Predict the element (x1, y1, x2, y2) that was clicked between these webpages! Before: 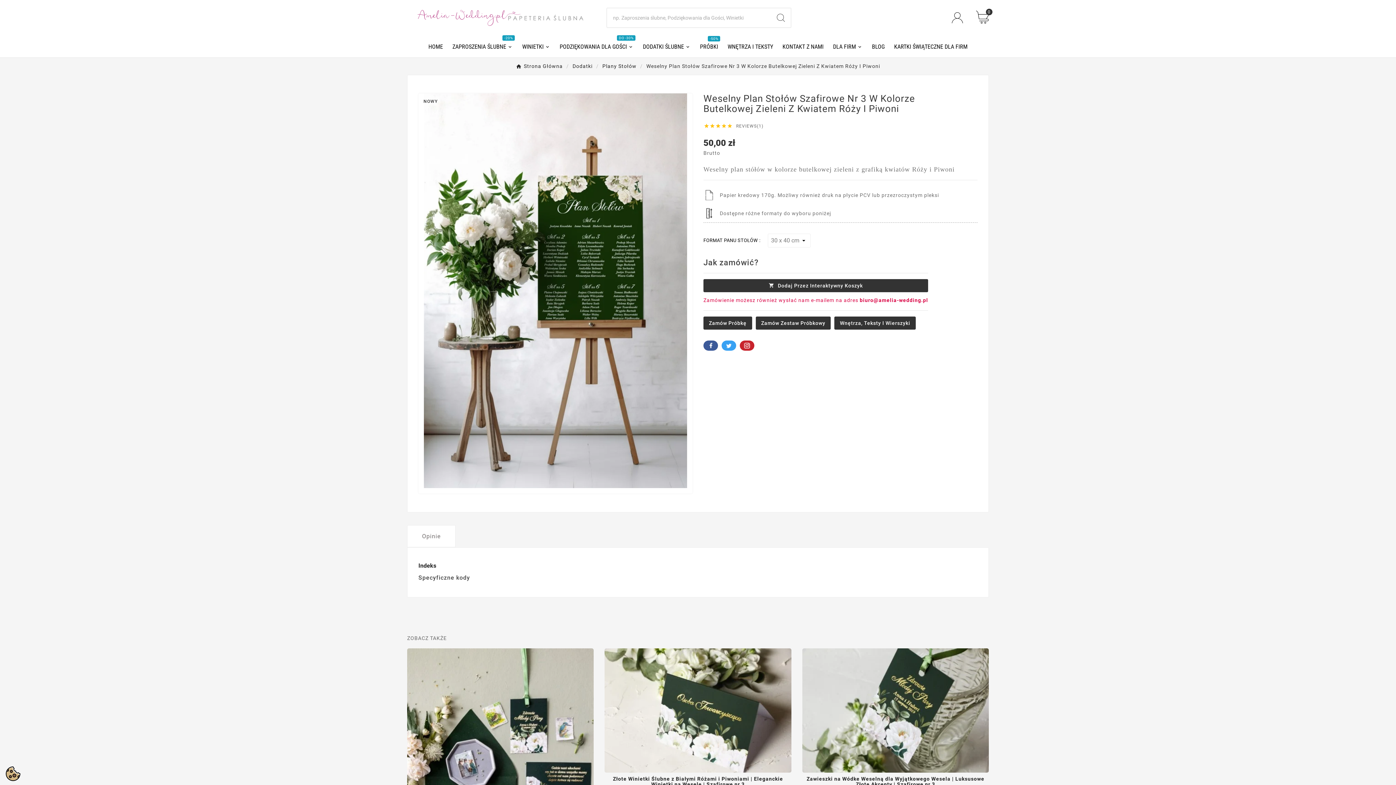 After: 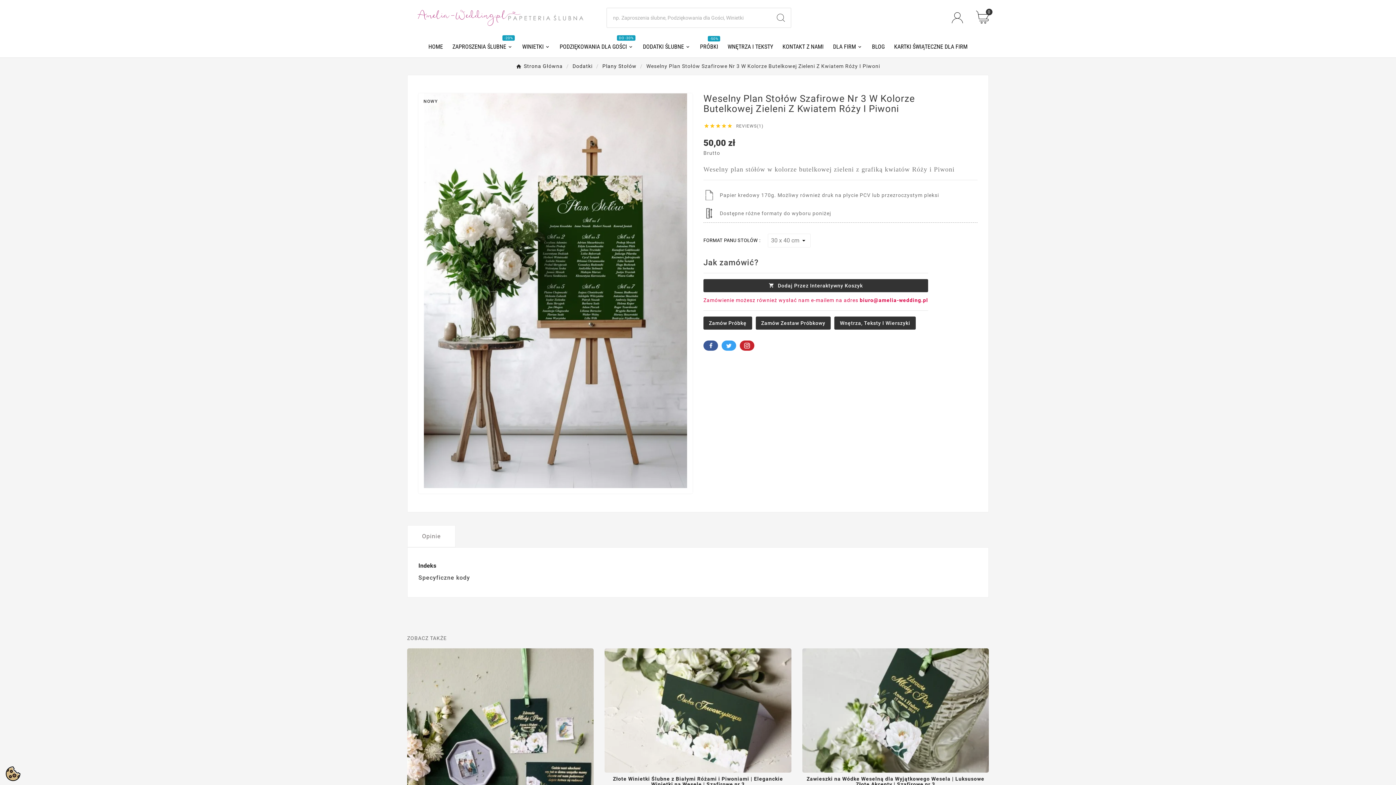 Action: bbox: (3, 766, 22, 781)